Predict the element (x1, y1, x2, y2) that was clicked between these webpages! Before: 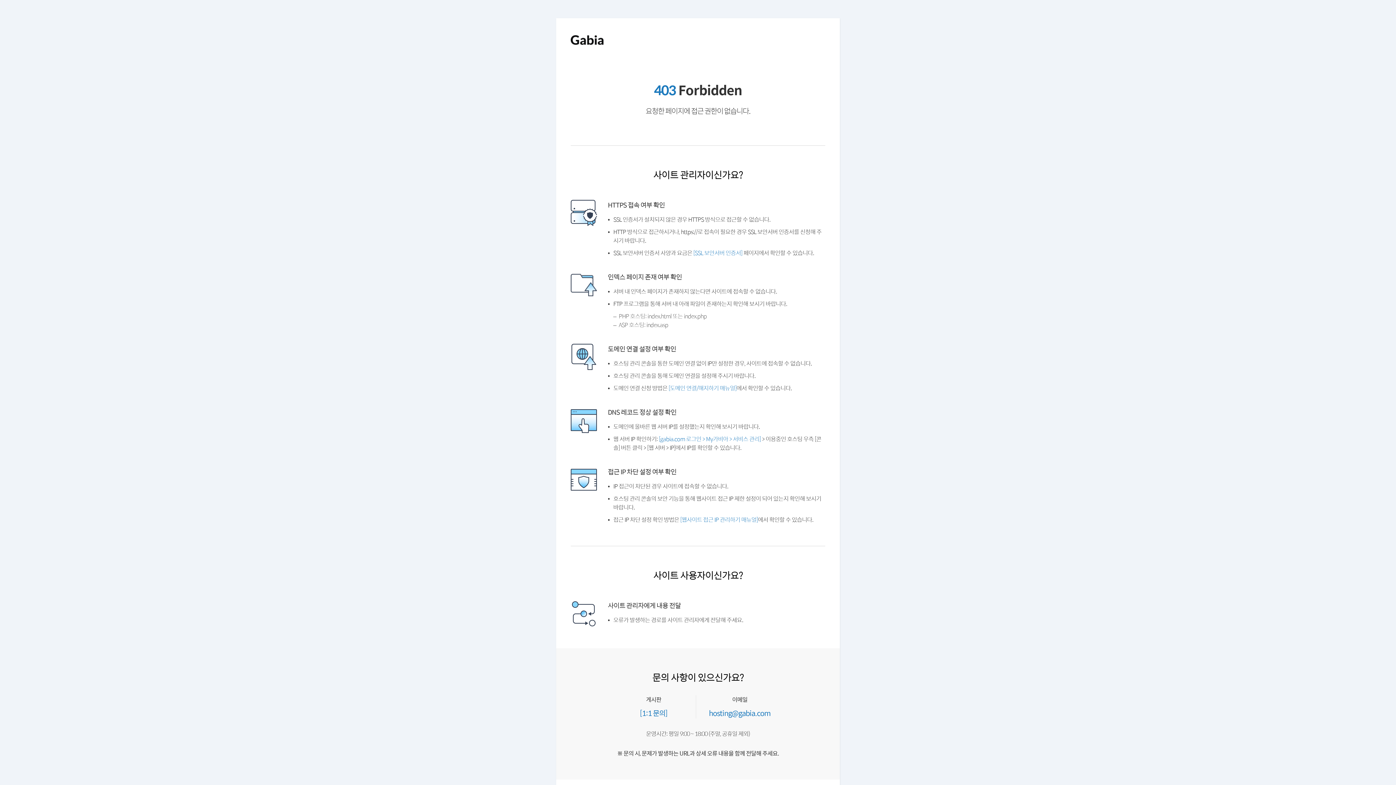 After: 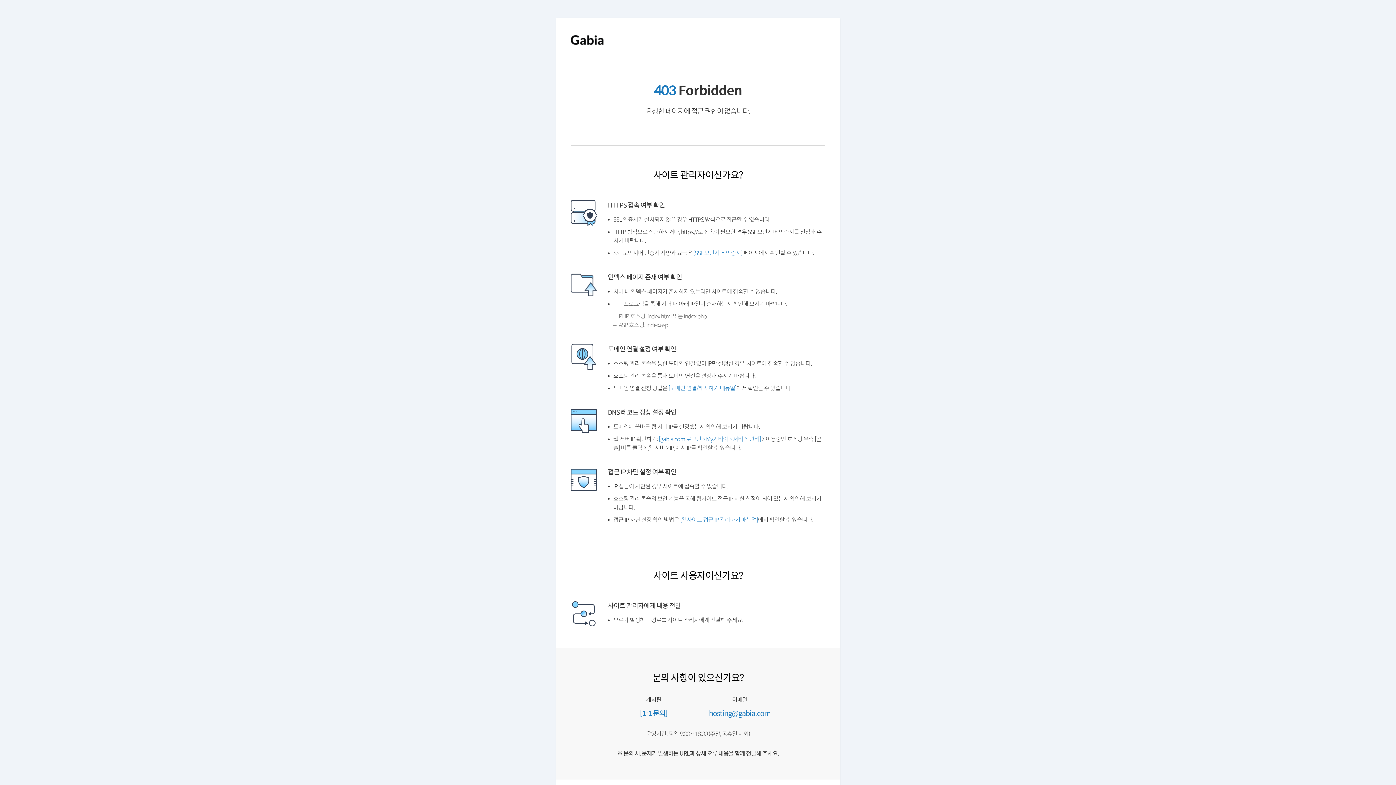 Action: bbox: (570, 43, 603, 49)